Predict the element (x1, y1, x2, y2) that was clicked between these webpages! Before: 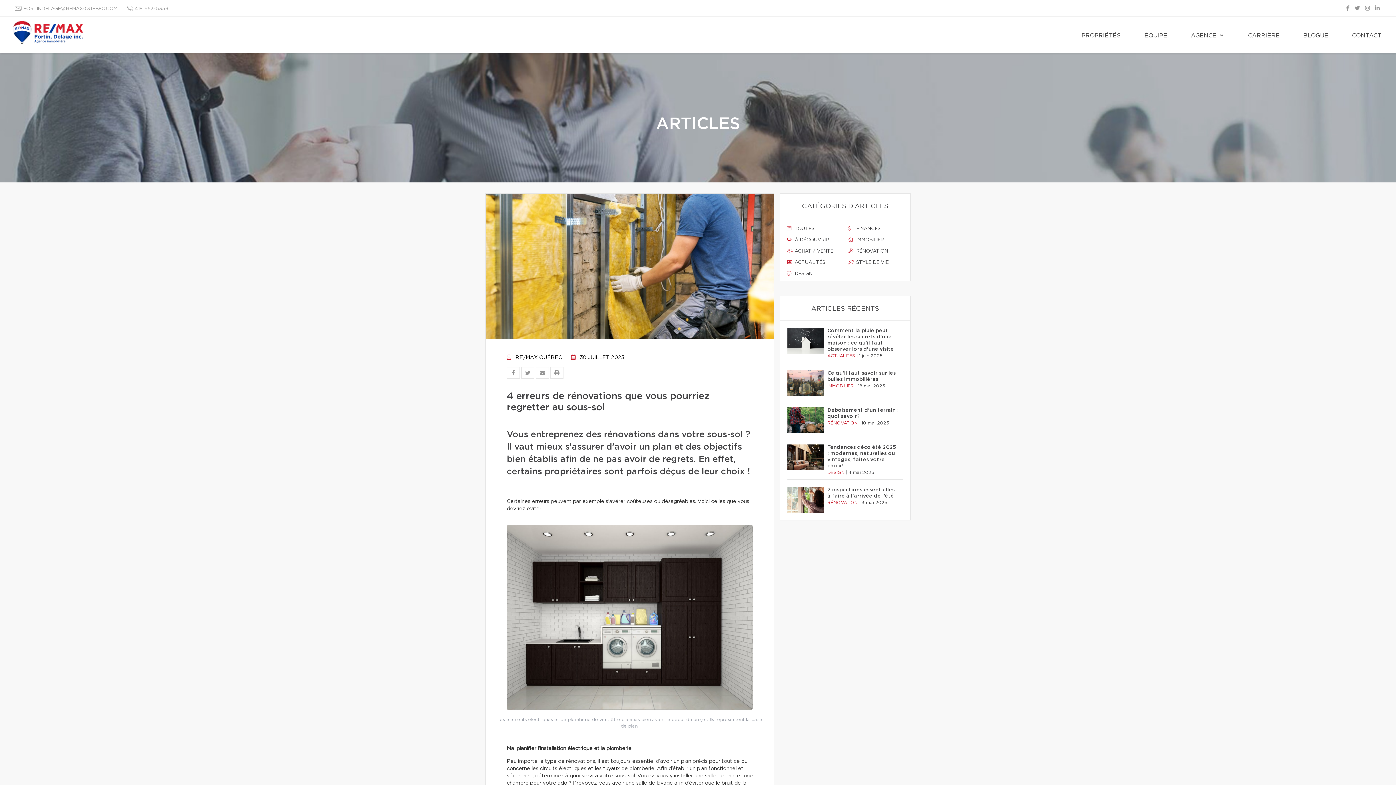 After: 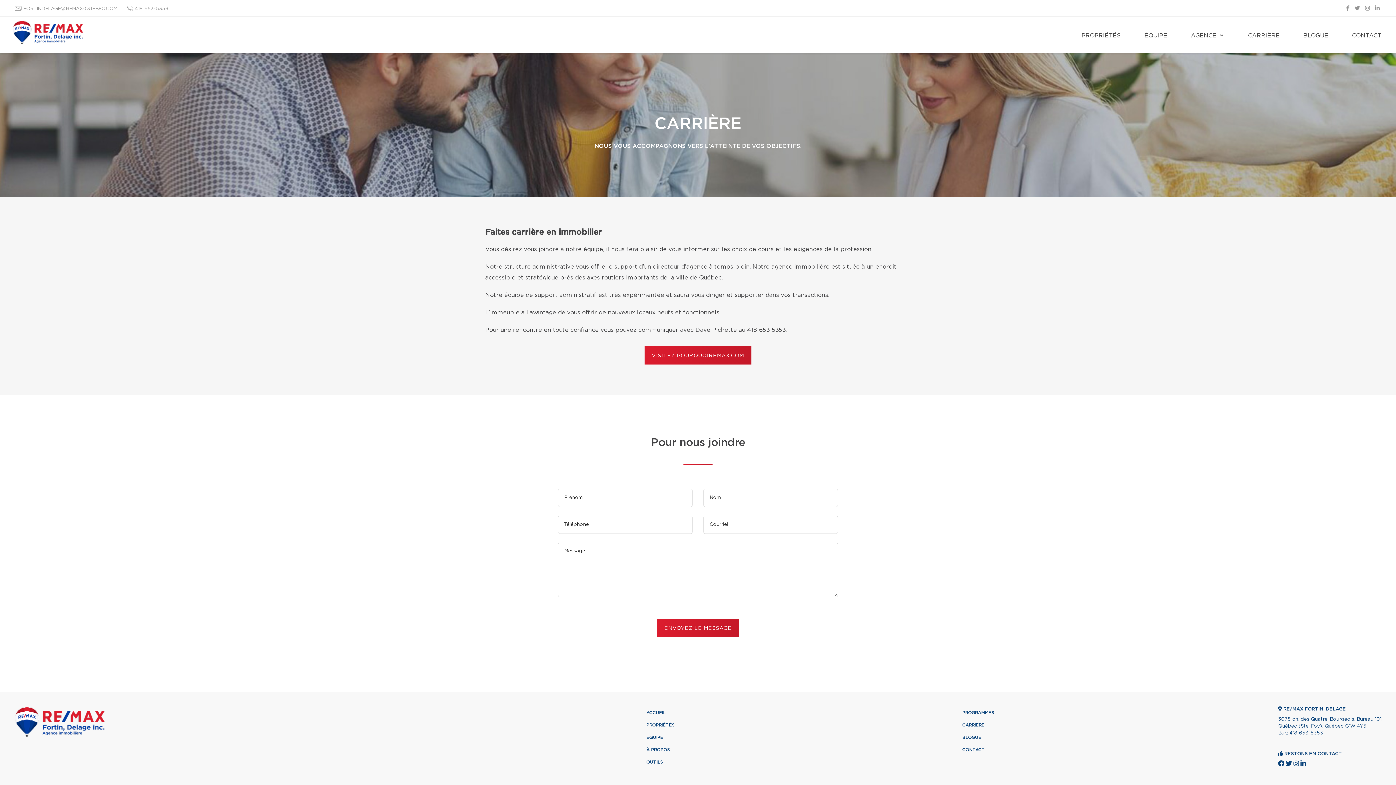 Action: bbox: (1241, 16, 1287, 53) label: CARRIÈRE